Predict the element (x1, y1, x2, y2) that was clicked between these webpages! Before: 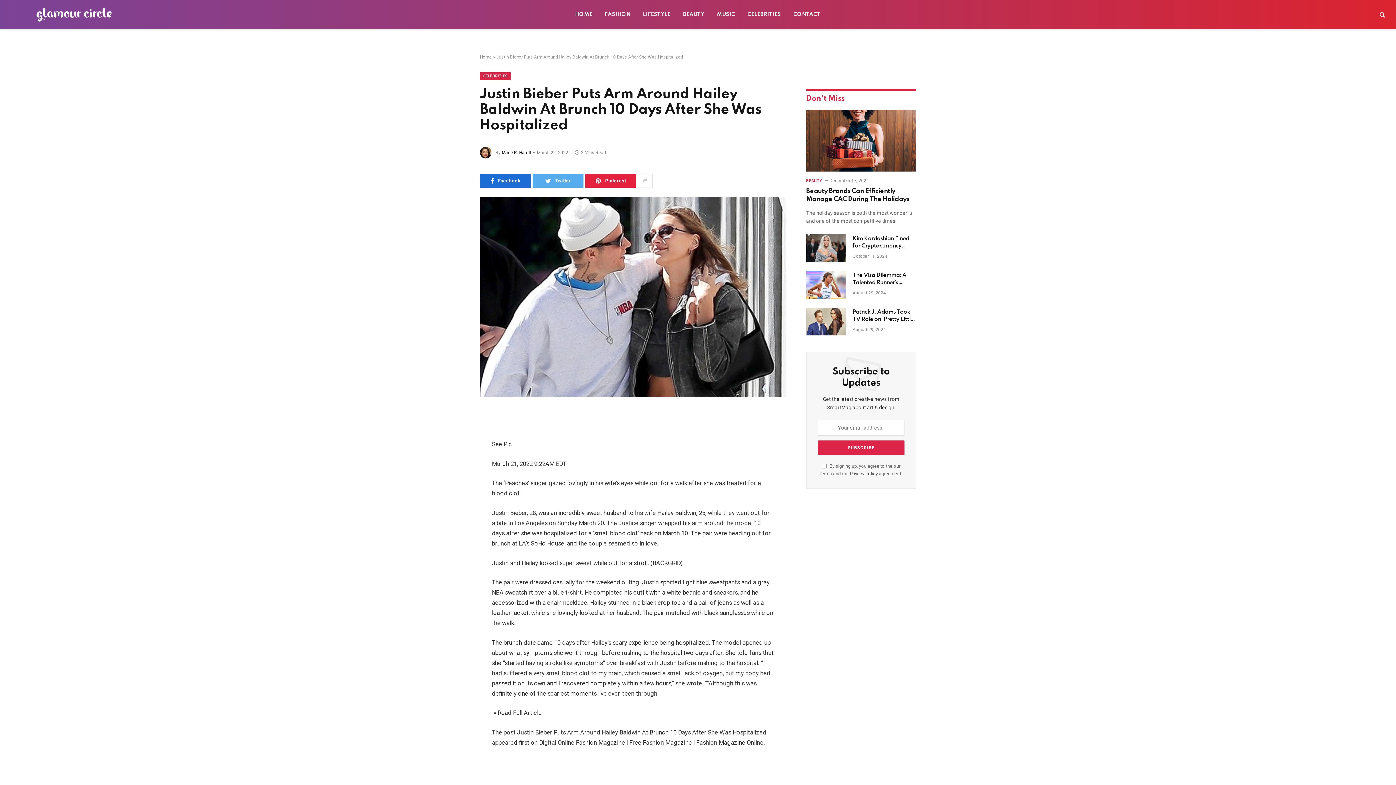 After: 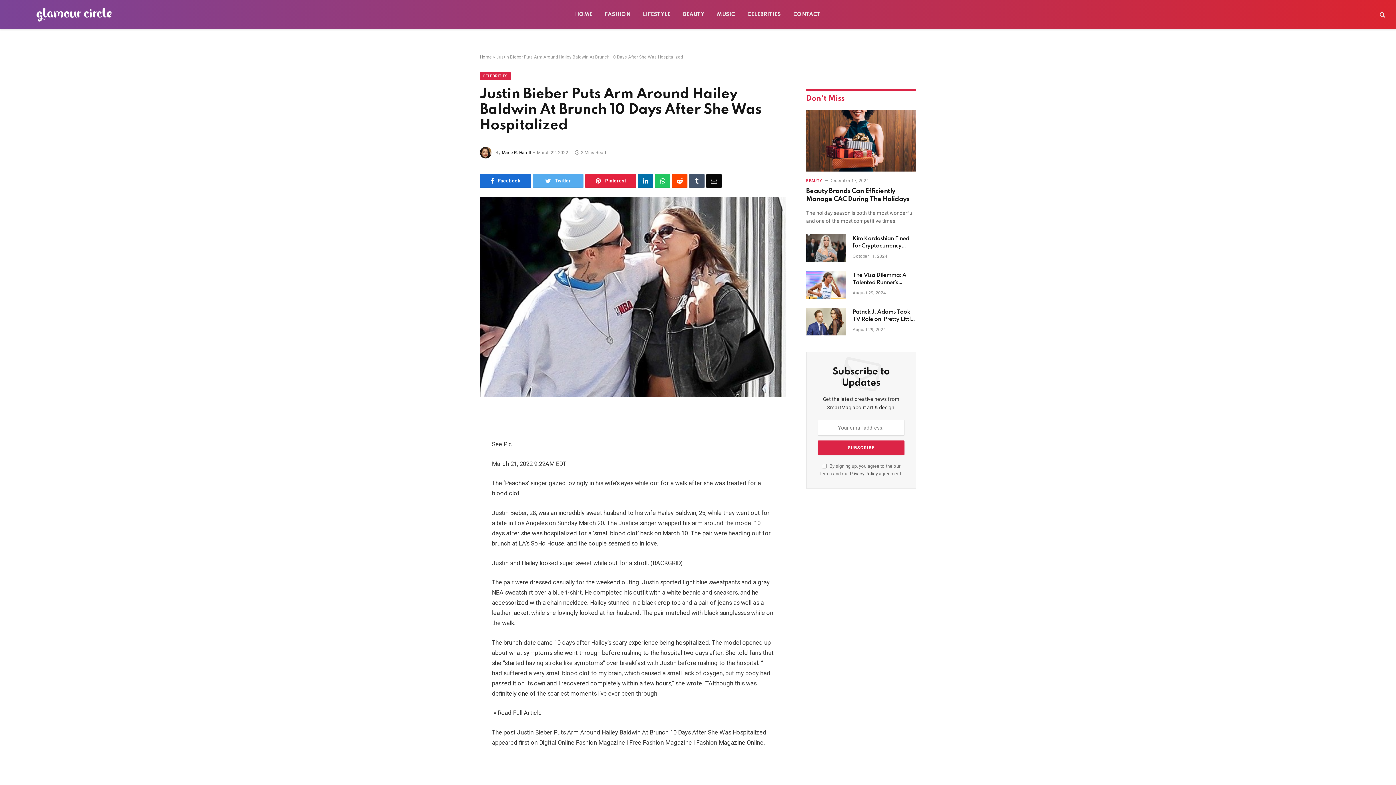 Action: bbox: (638, 174, 652, 187)